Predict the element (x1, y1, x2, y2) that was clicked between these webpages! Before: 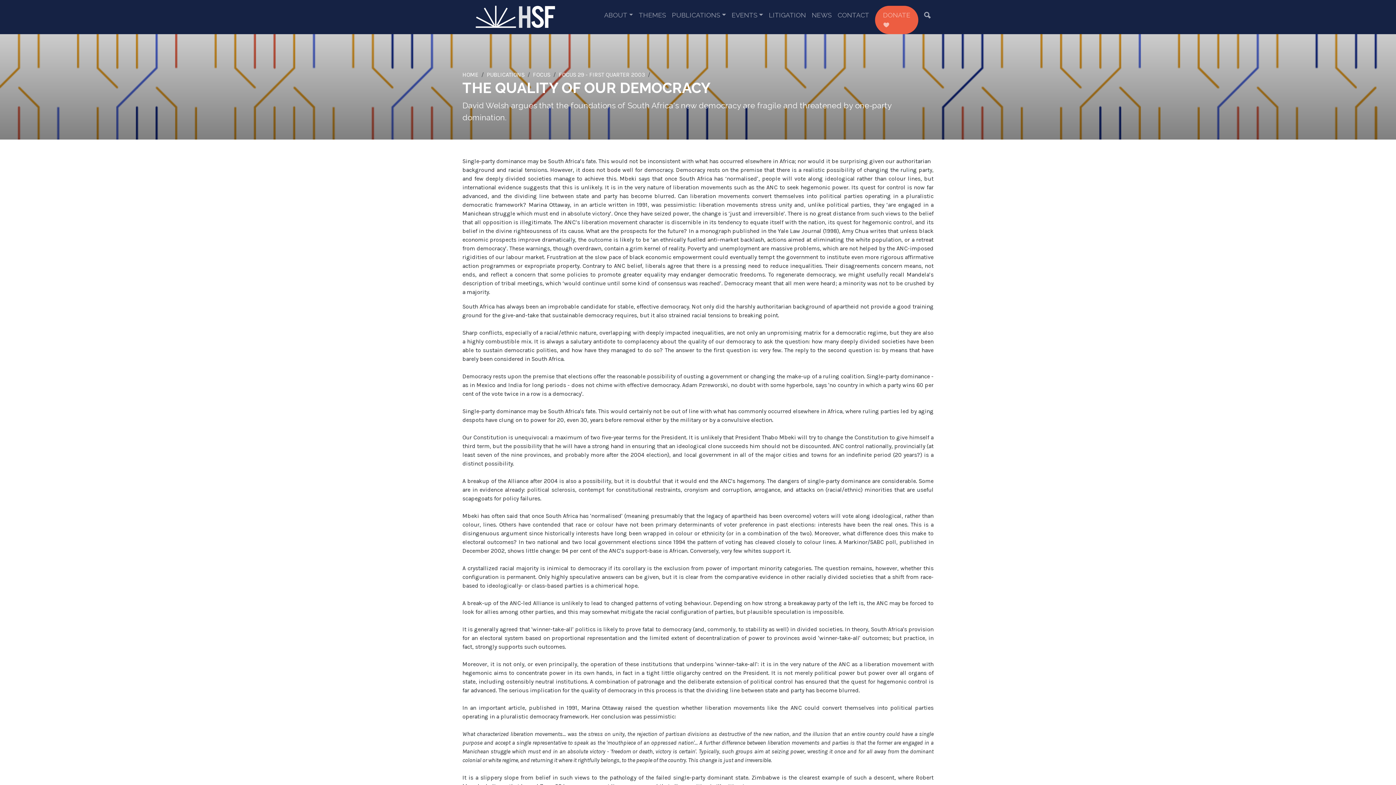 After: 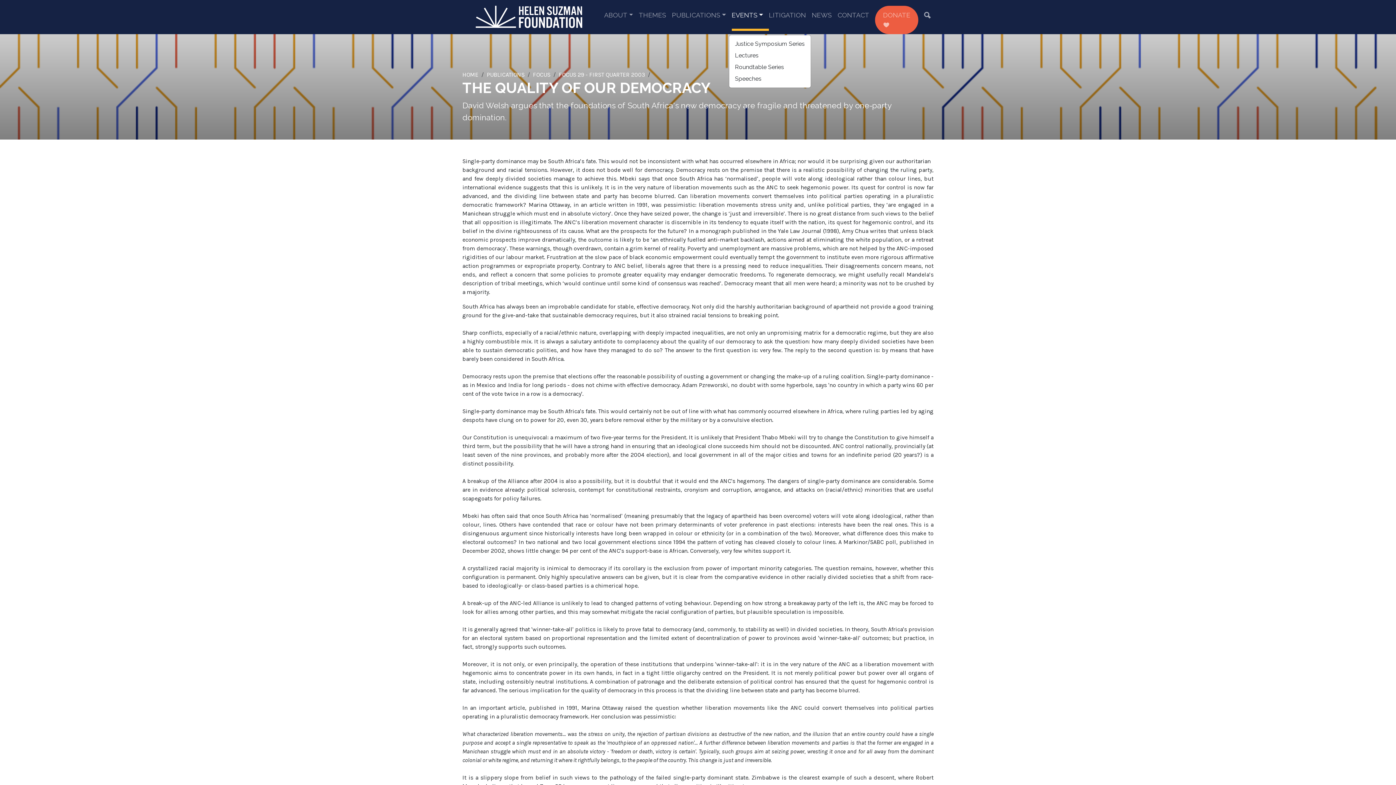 Action: bbox: (731, 0, 769, 30) label: EVENTS